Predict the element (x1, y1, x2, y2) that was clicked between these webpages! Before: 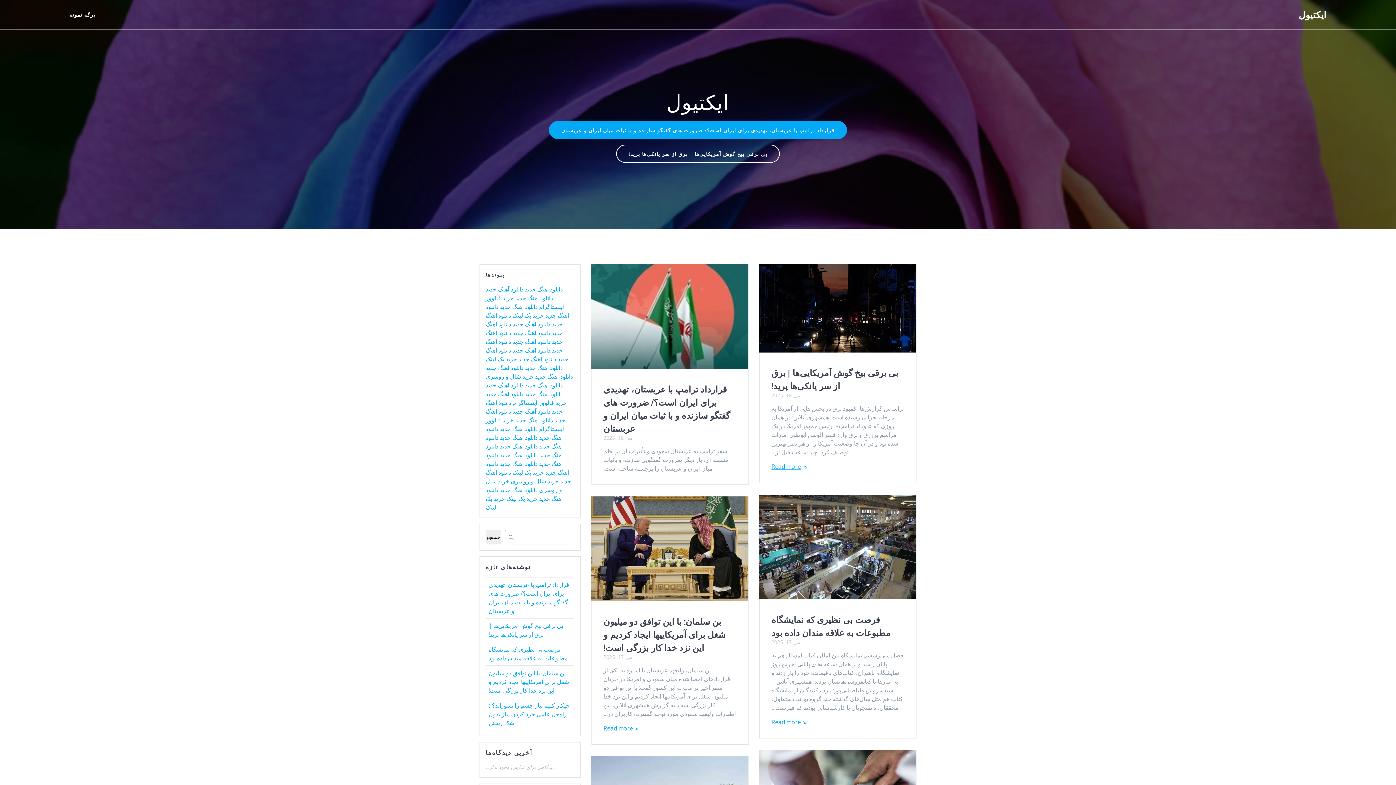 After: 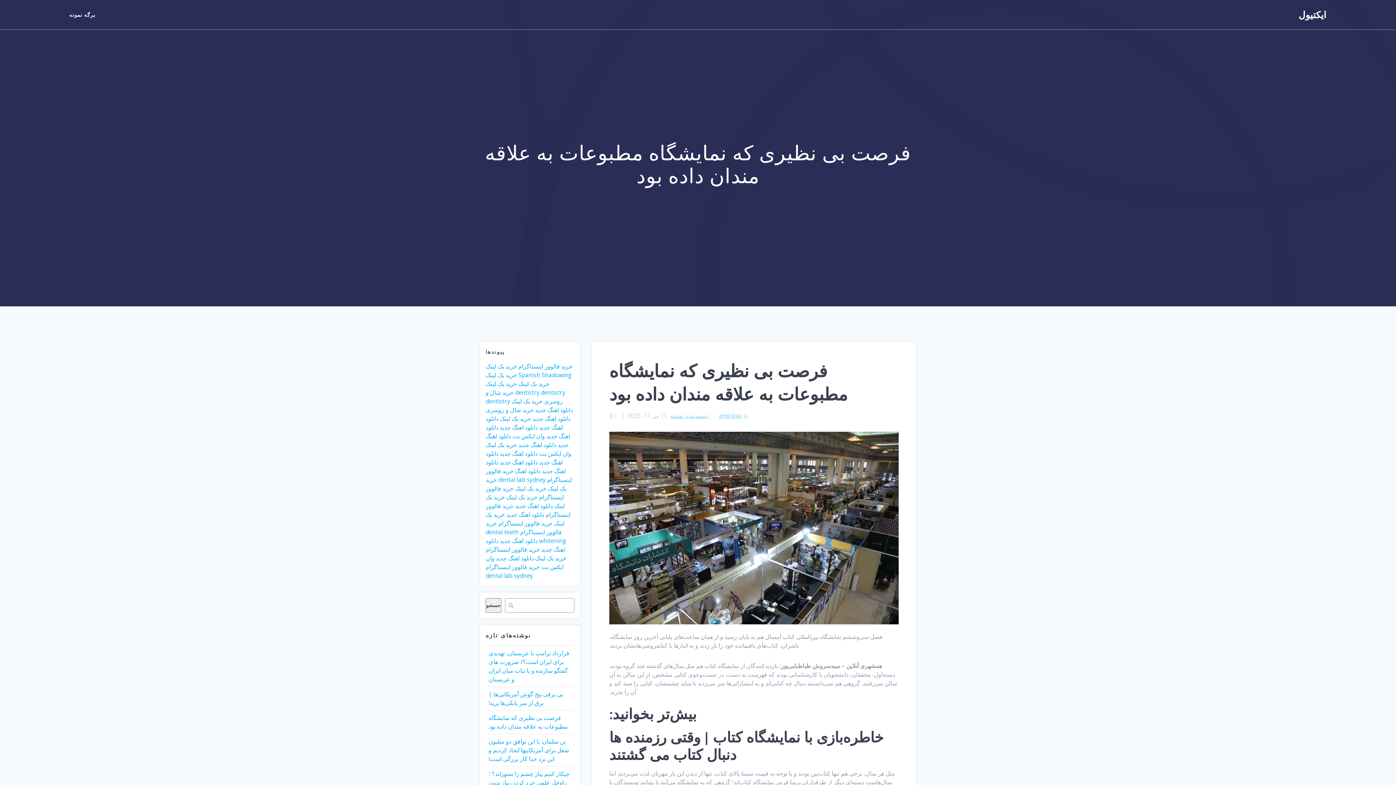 Action: bbox: (760, 495, 916, 601)